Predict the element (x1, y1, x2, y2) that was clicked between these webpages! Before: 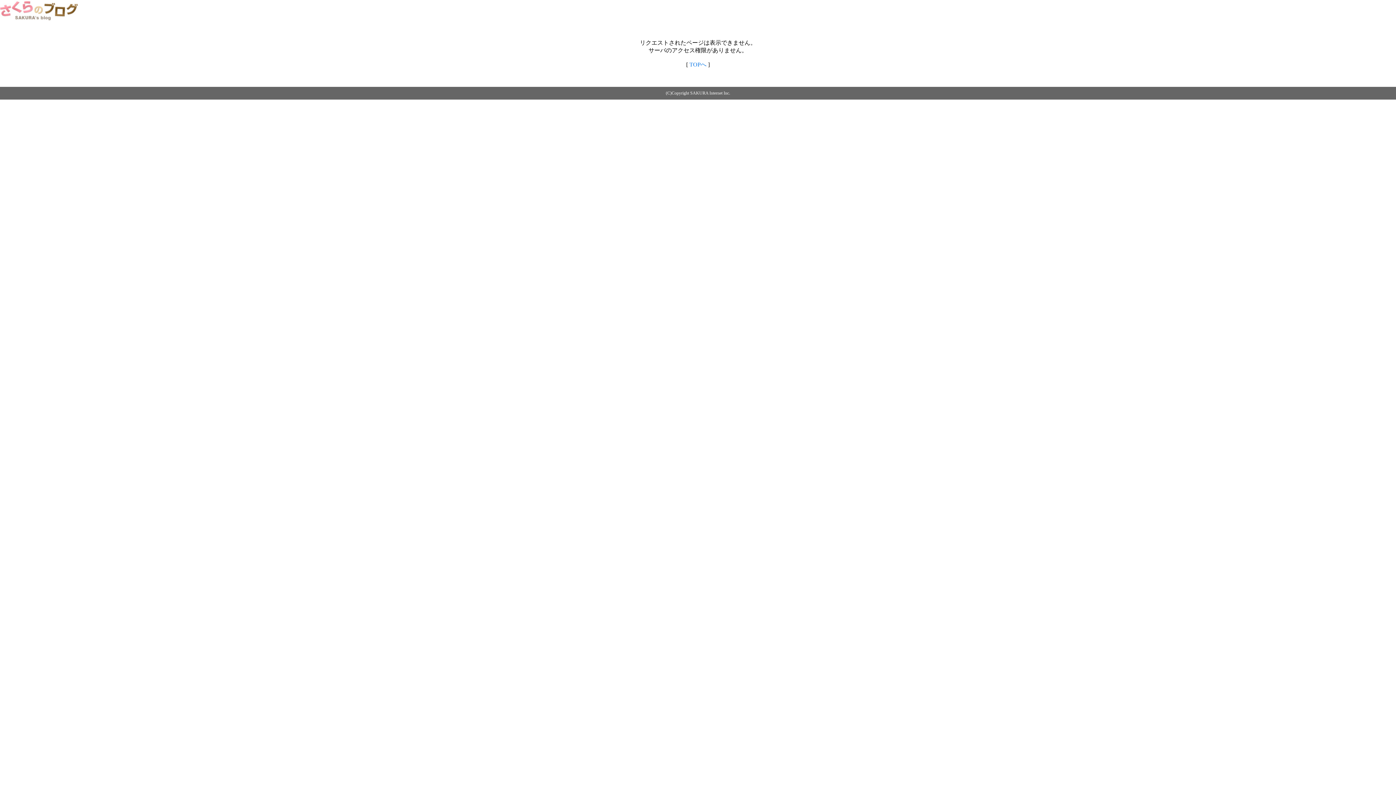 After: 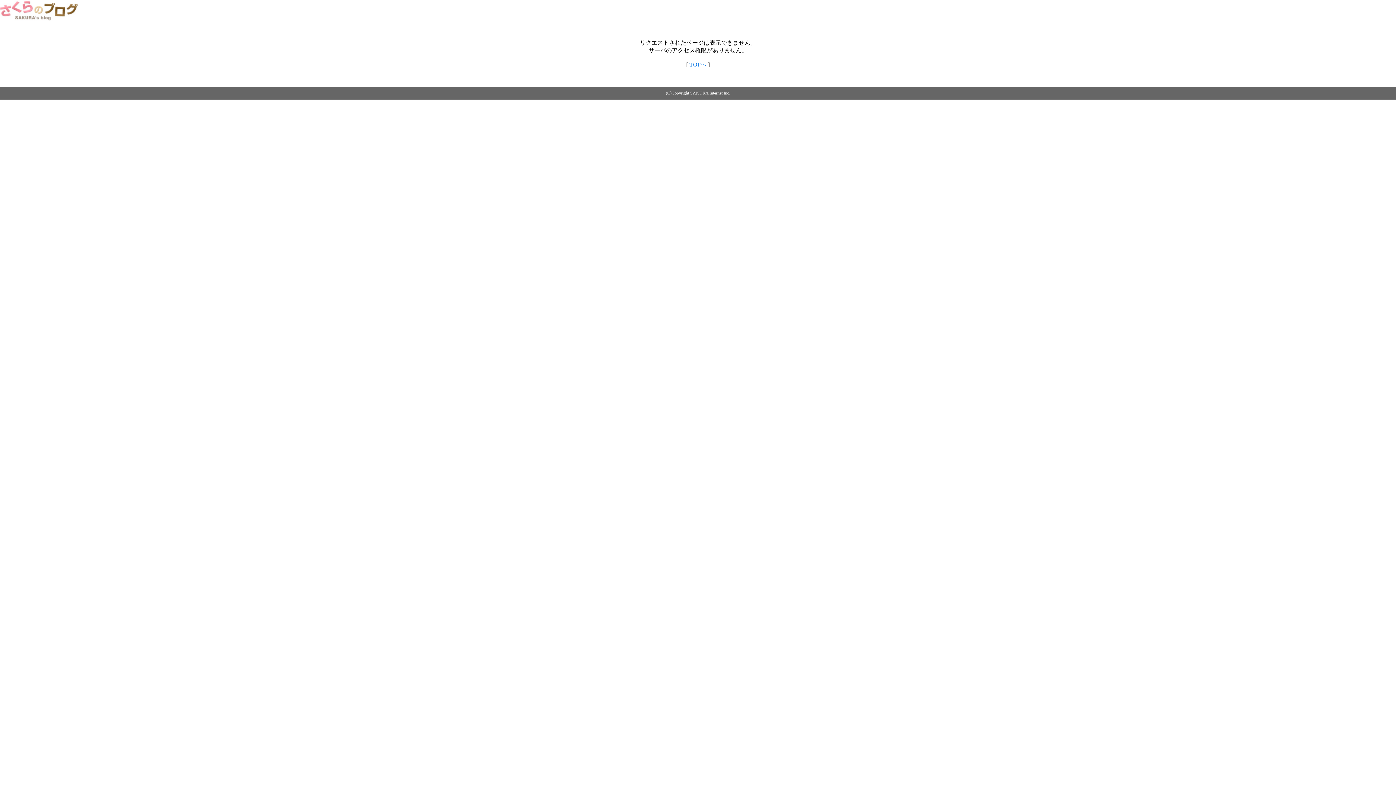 Action: bbox: (0, 14, 79, 20)